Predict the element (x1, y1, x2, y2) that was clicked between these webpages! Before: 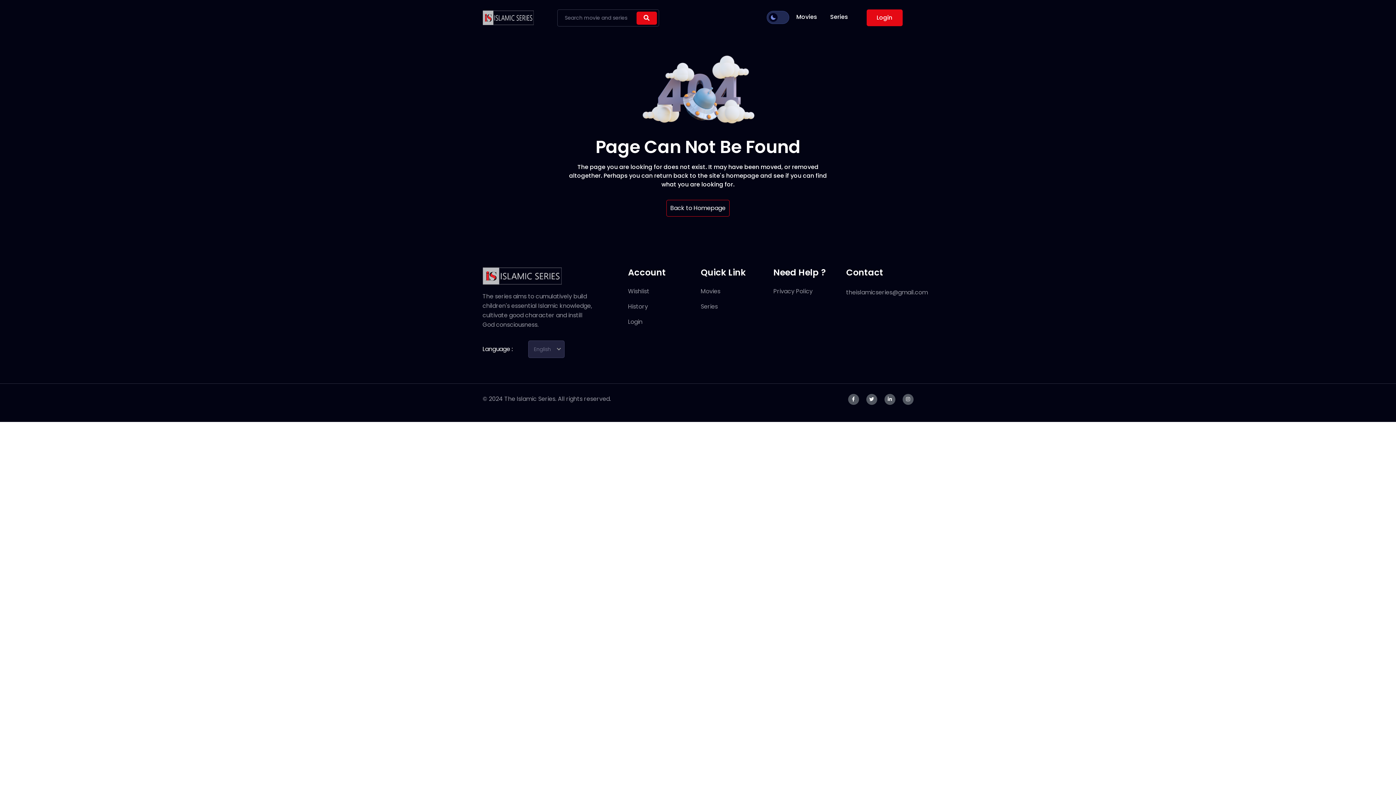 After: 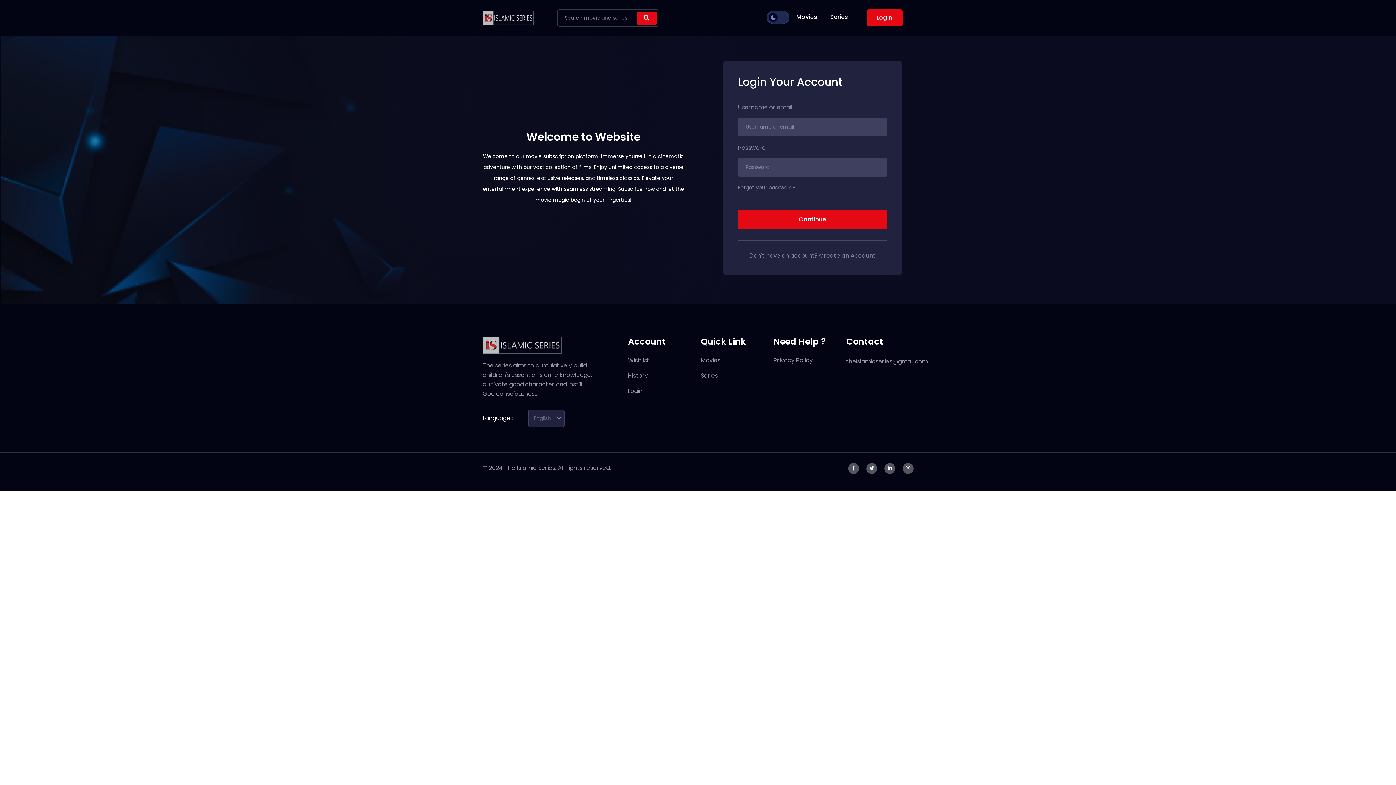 Action: bbox: (866, 9, 902, 26) label: Login